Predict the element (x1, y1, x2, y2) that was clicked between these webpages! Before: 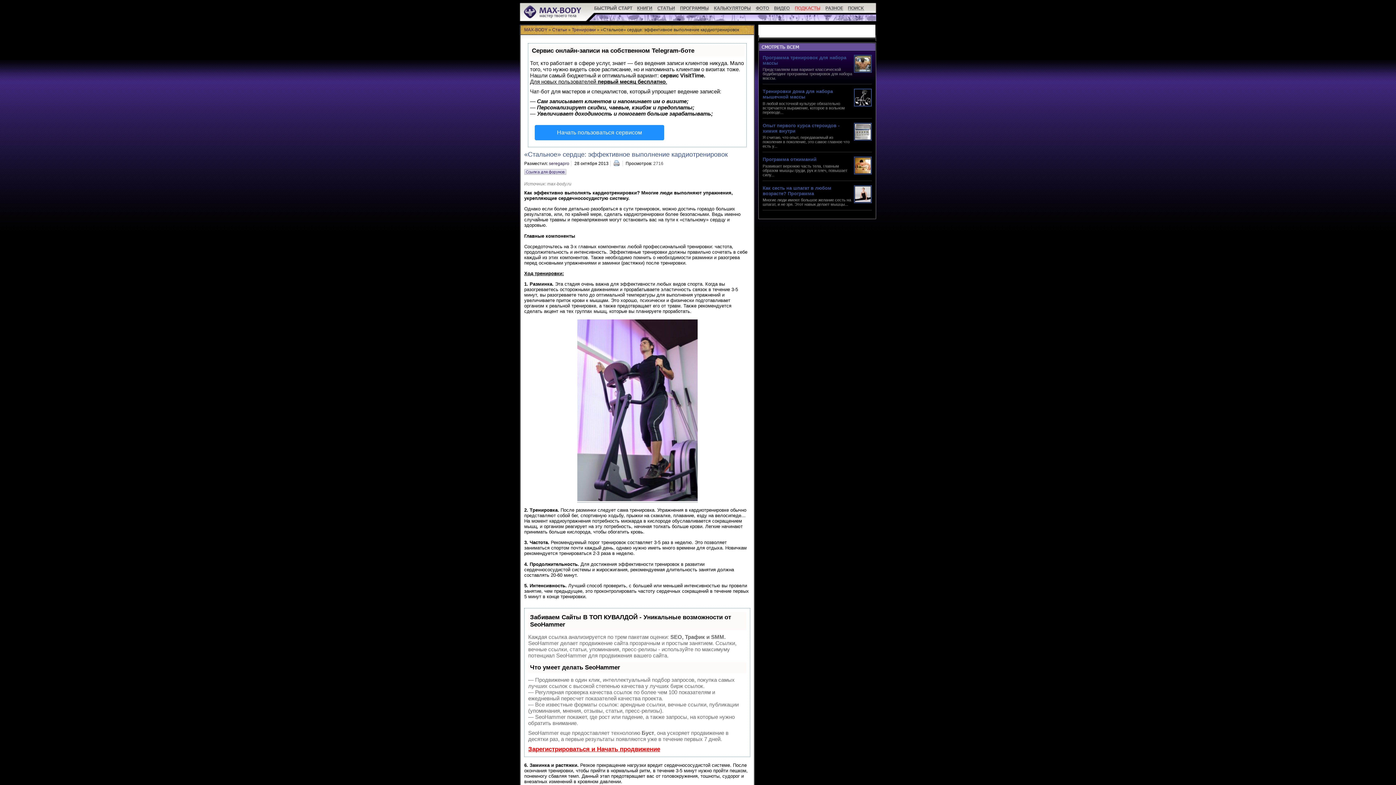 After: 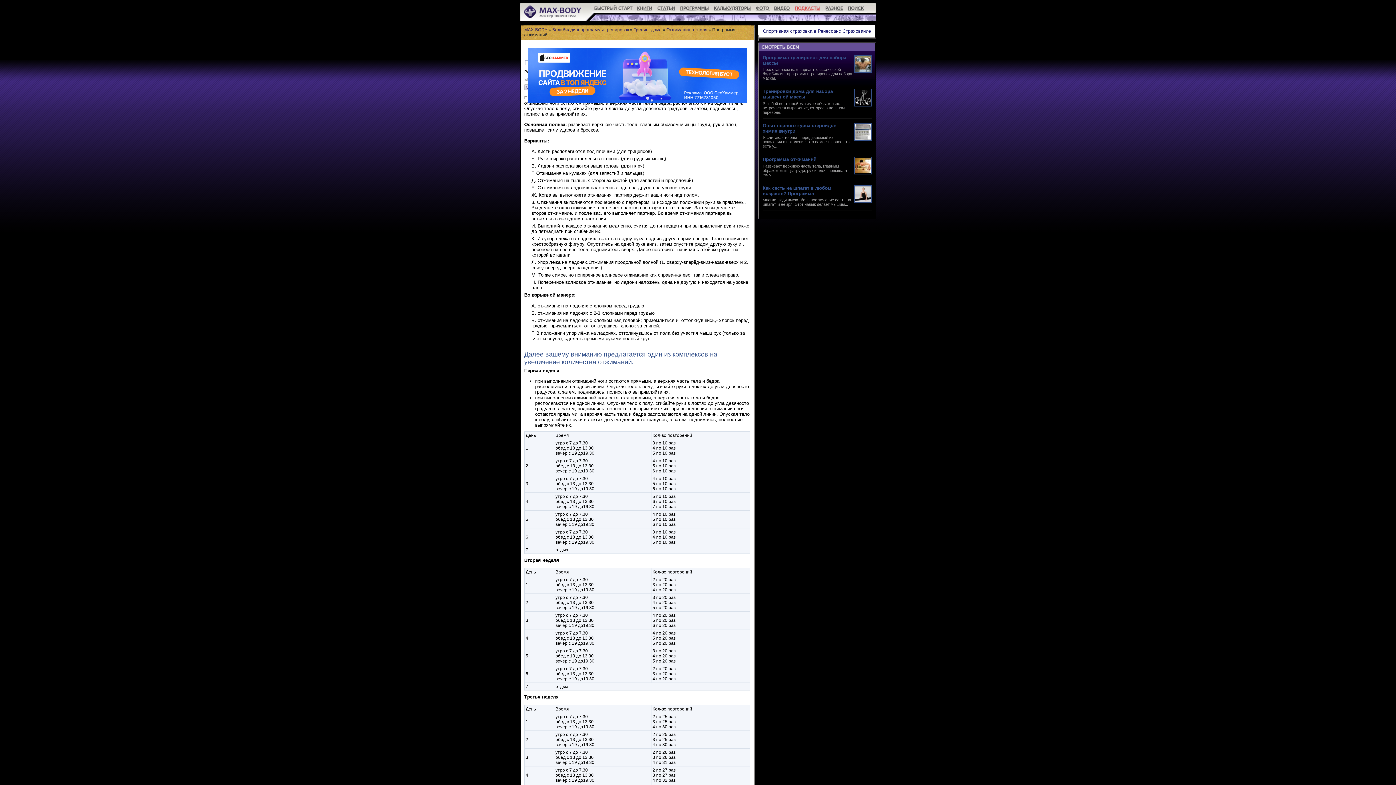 Action: bbox: (762, 156, 816, 162) label: Программа отжиманий